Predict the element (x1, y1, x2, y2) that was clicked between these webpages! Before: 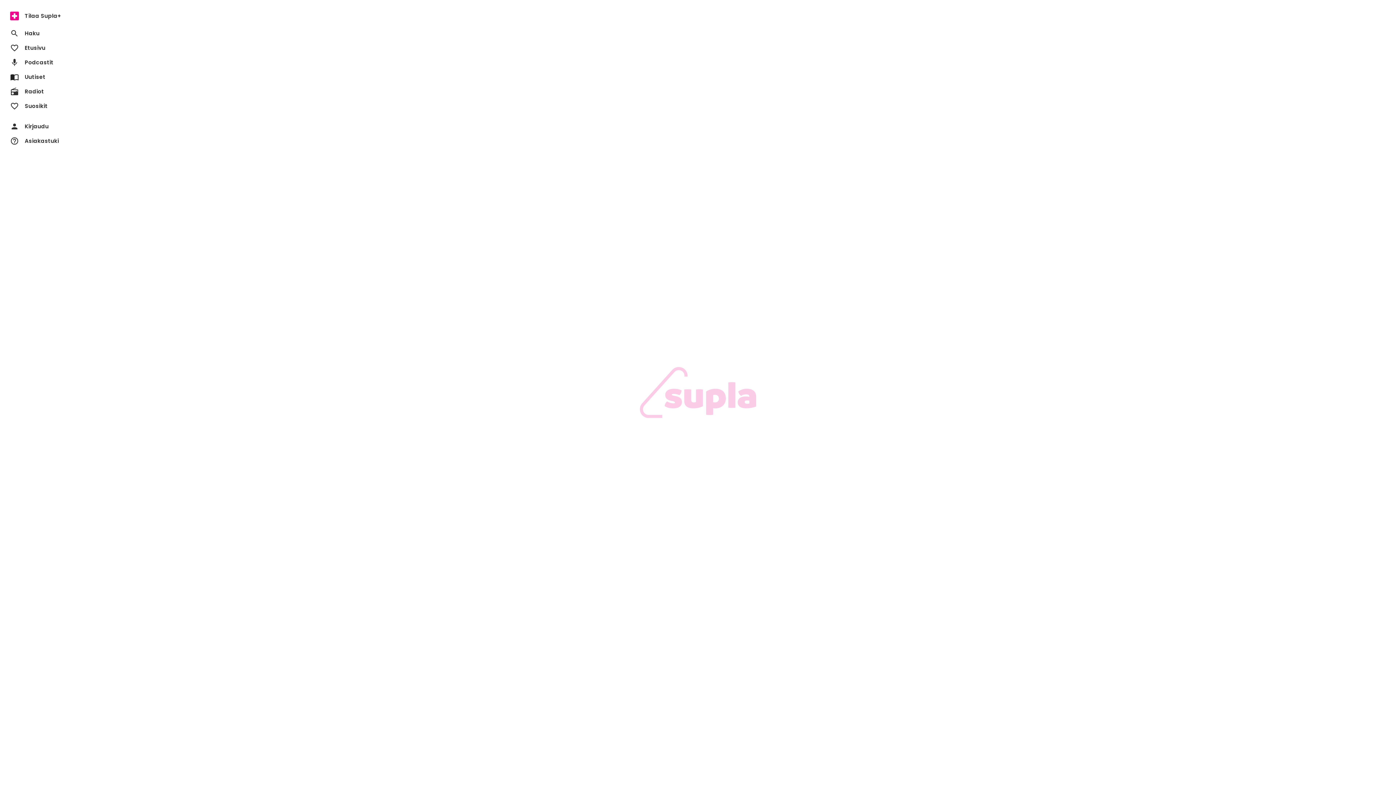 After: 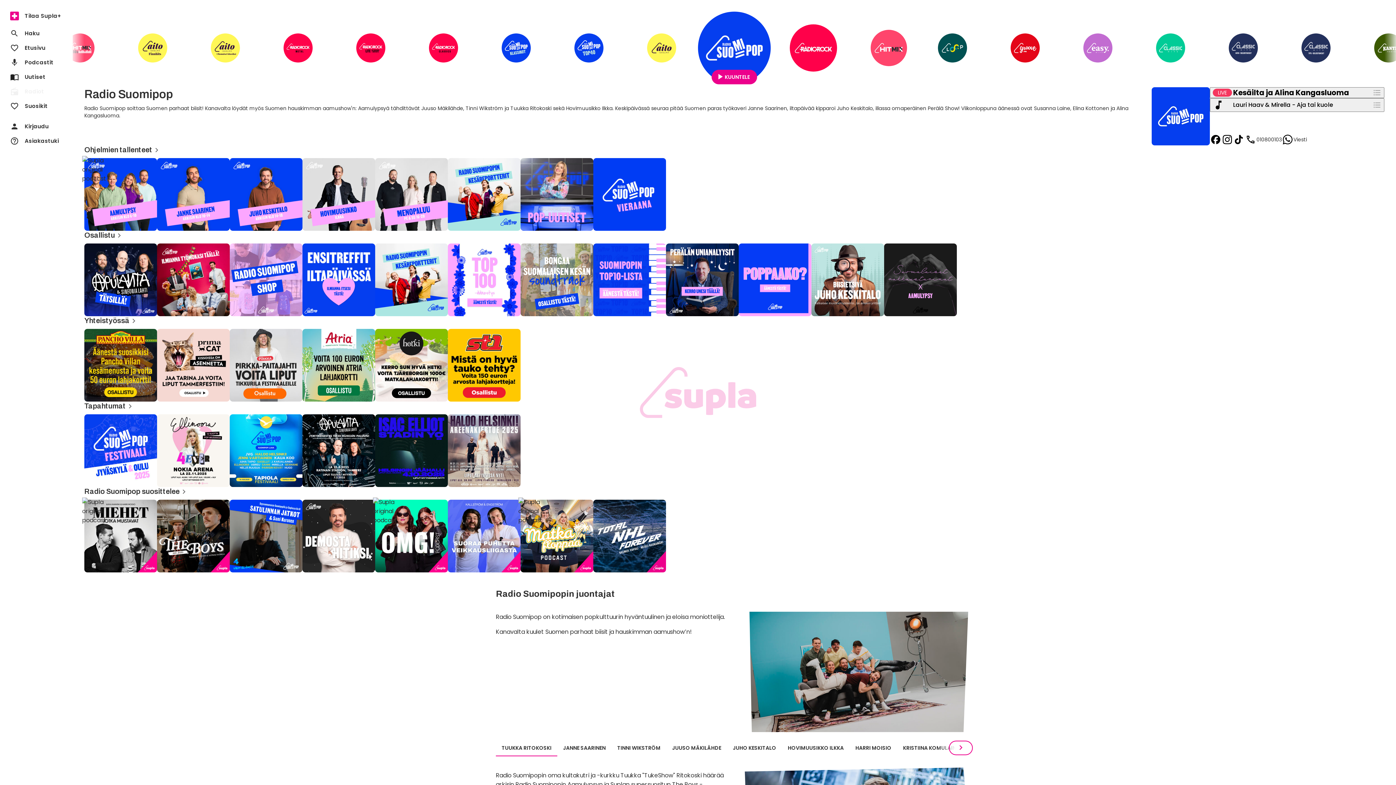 Action: label: radio
Radiot bbox: (4, 84, 68, 98)